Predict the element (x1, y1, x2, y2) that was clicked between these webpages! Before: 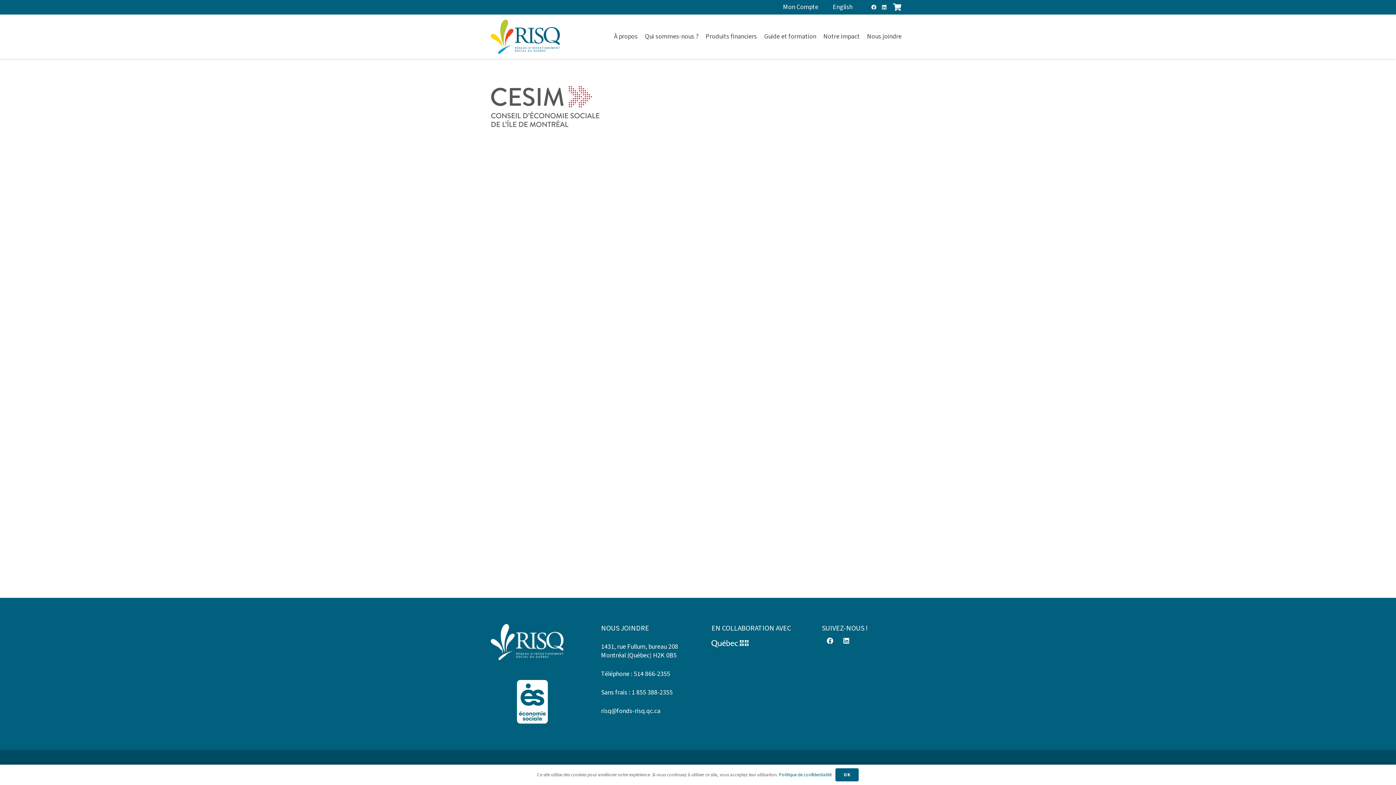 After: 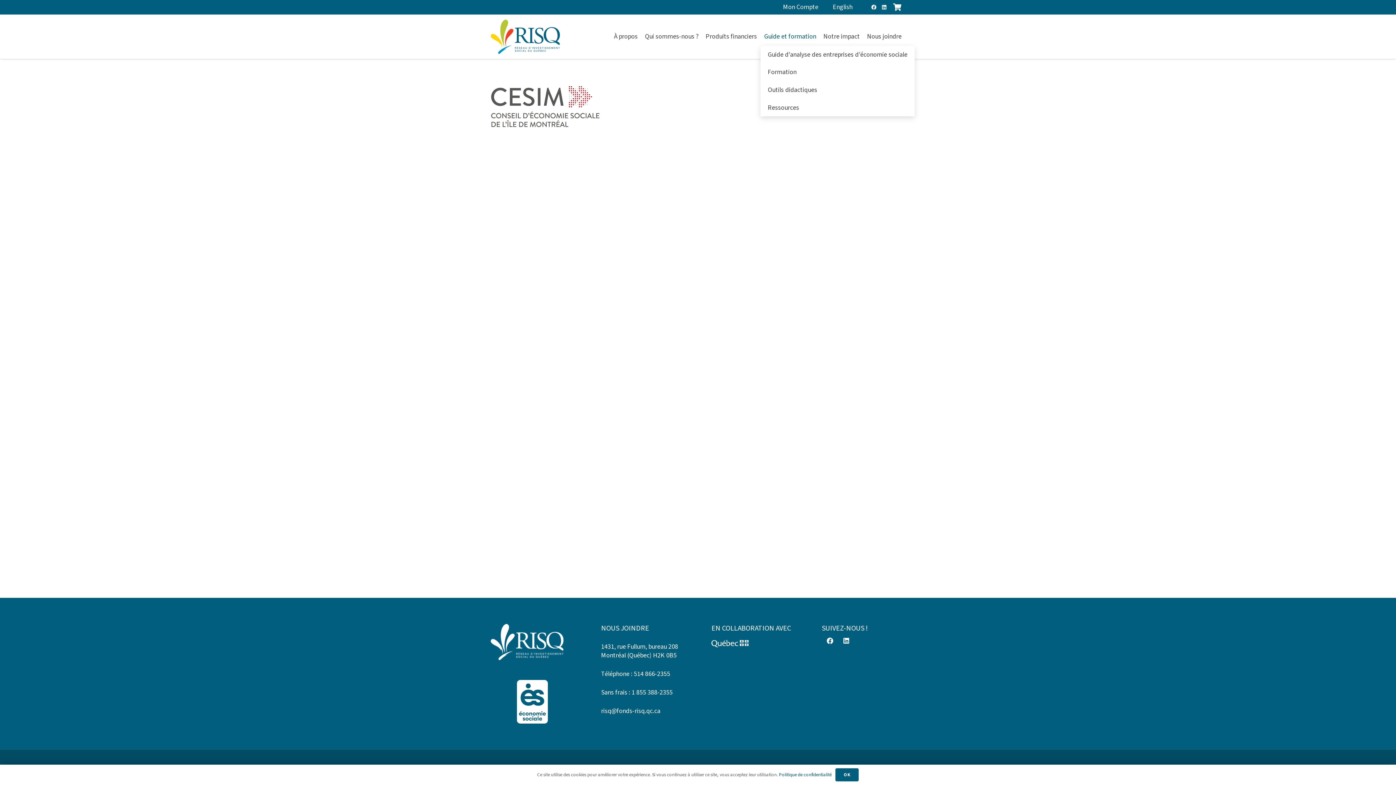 Action: bbox: (760, 27, 820, 45) label: Guide et formation